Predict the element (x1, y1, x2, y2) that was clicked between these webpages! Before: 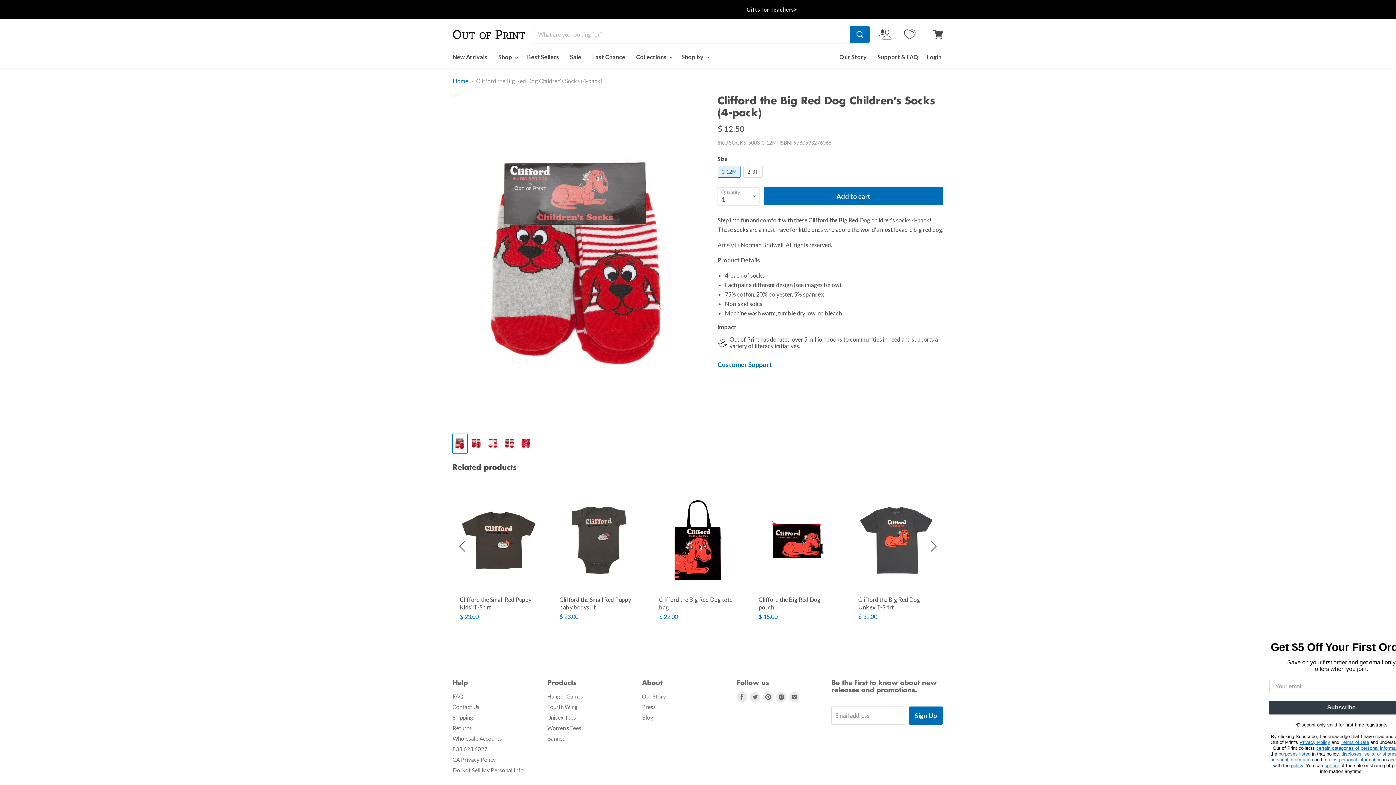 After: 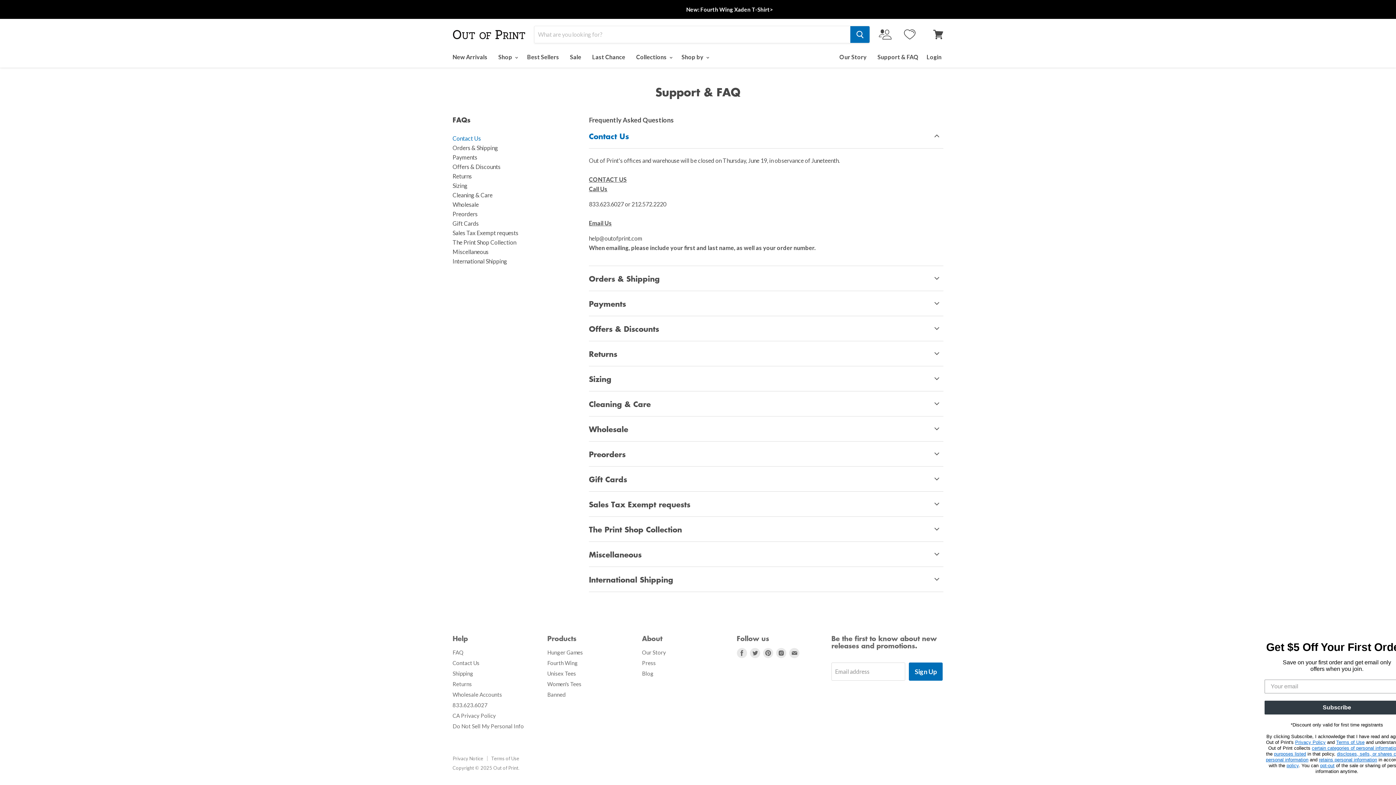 Action: label: Support & FAQ bbox: (872, 49, 918, 64)